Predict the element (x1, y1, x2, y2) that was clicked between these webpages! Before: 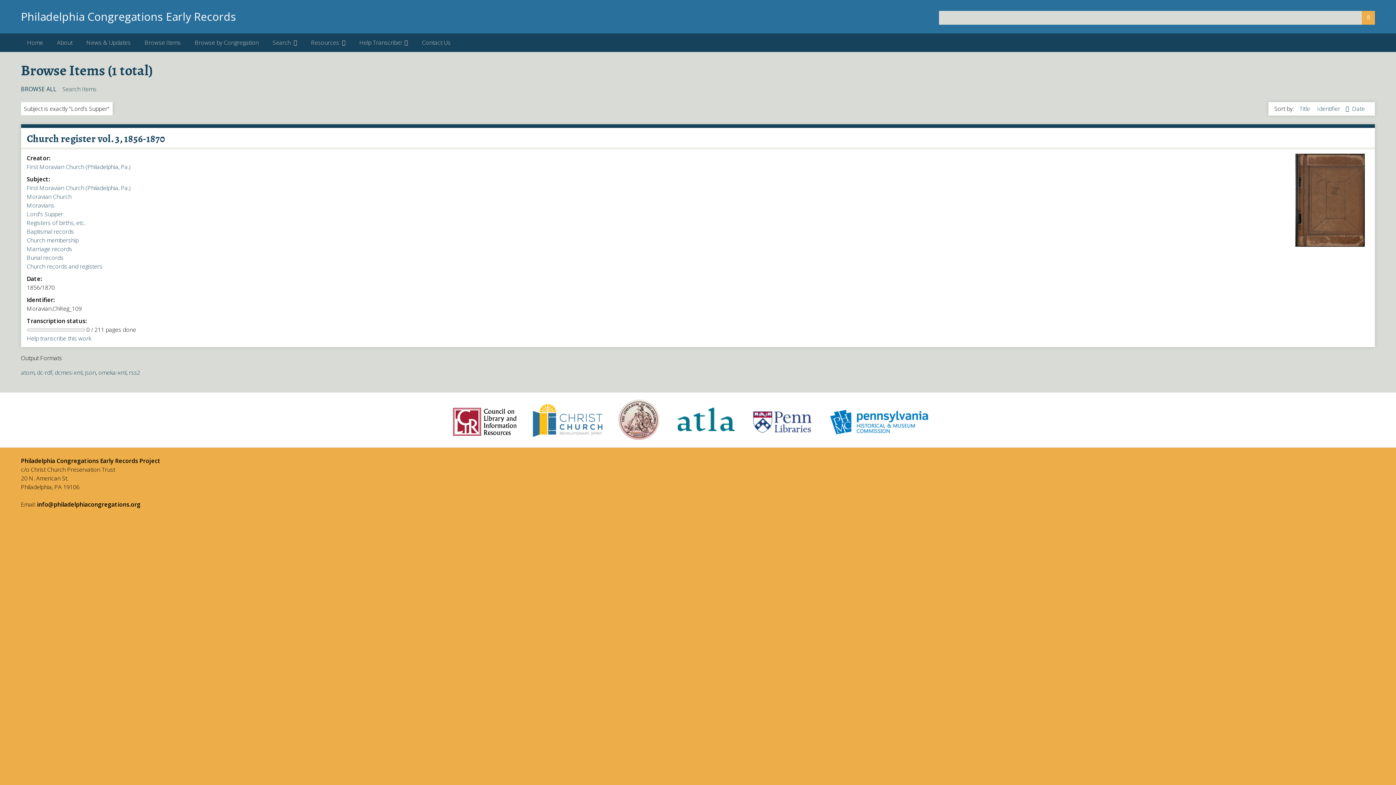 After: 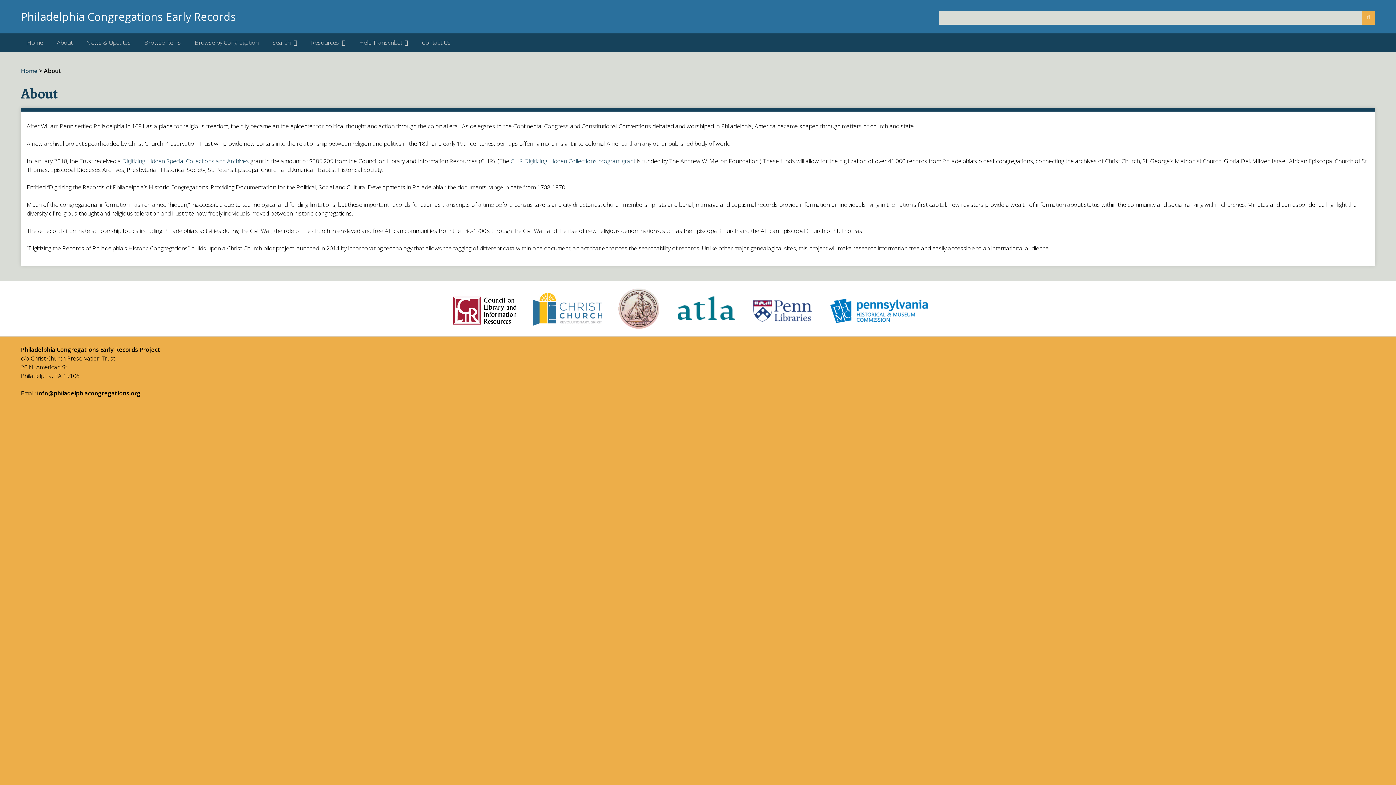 Action: bbox: (50, 33, 78, 51) label: About